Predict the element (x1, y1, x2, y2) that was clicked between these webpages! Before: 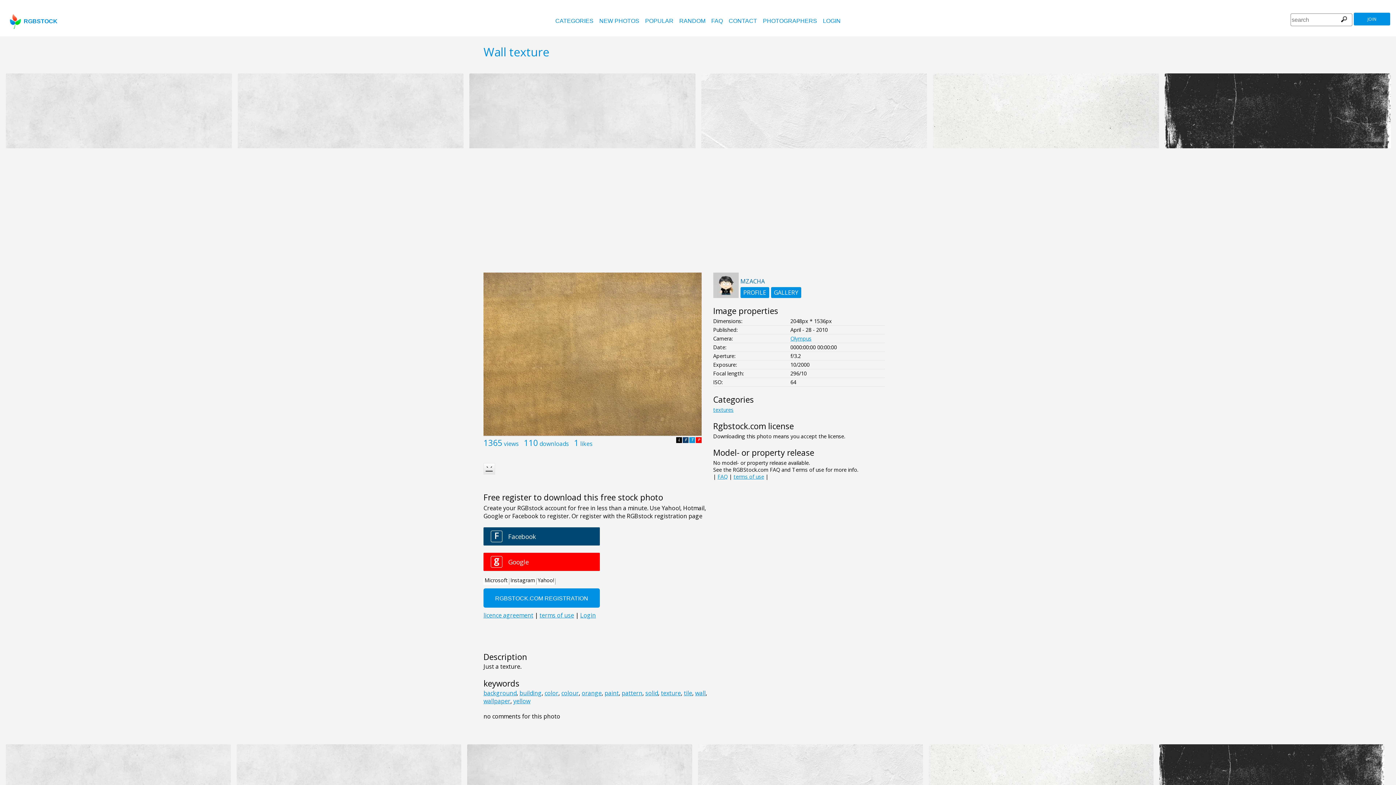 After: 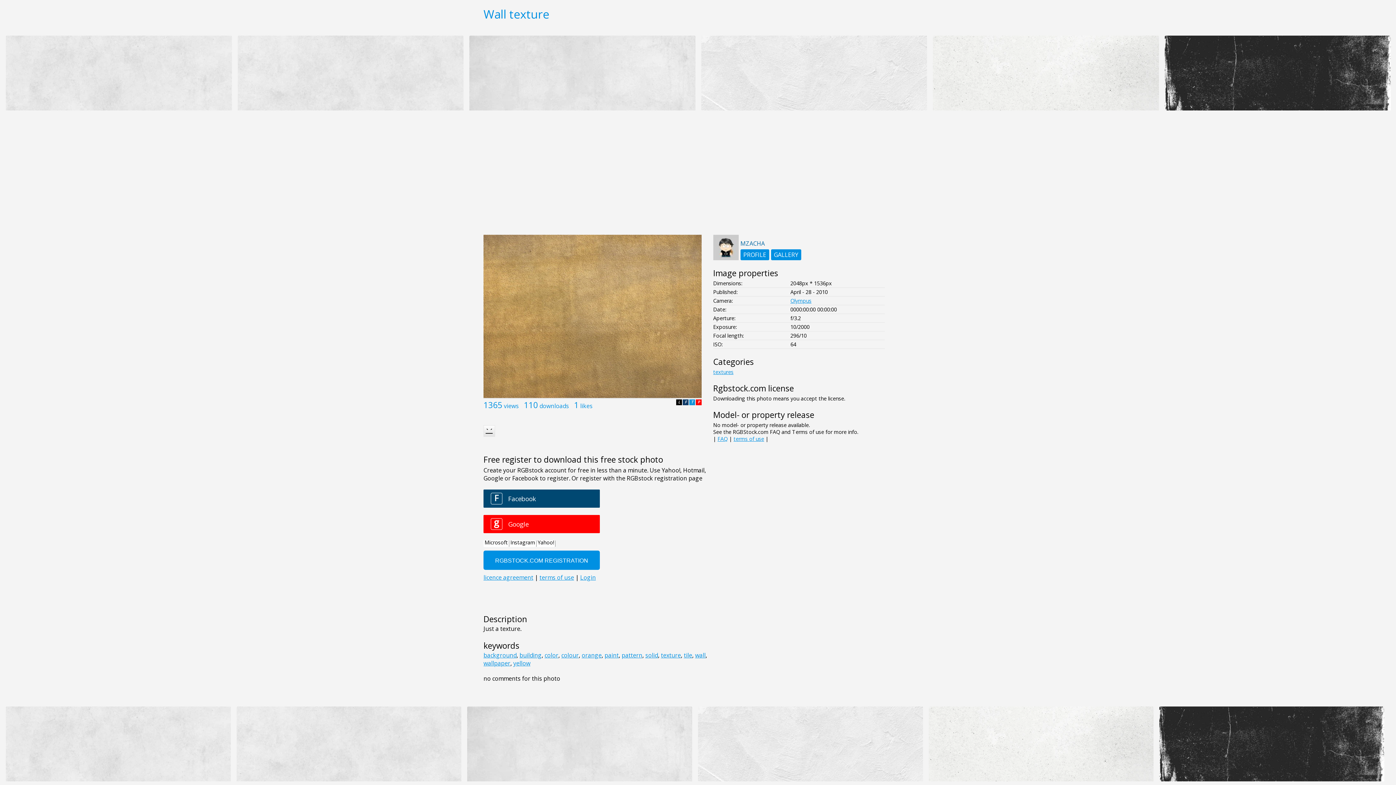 Action: bbox: (2, 741, 227, 823)